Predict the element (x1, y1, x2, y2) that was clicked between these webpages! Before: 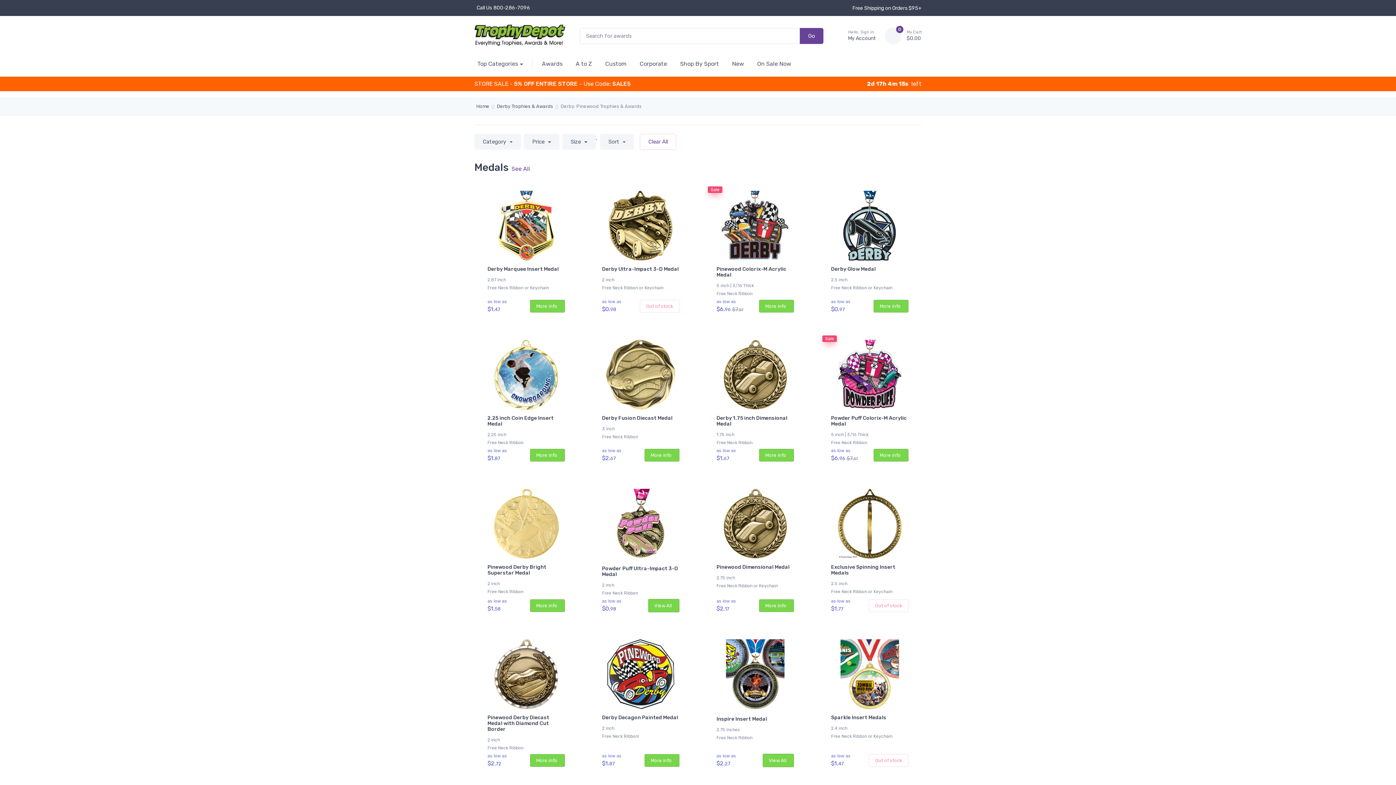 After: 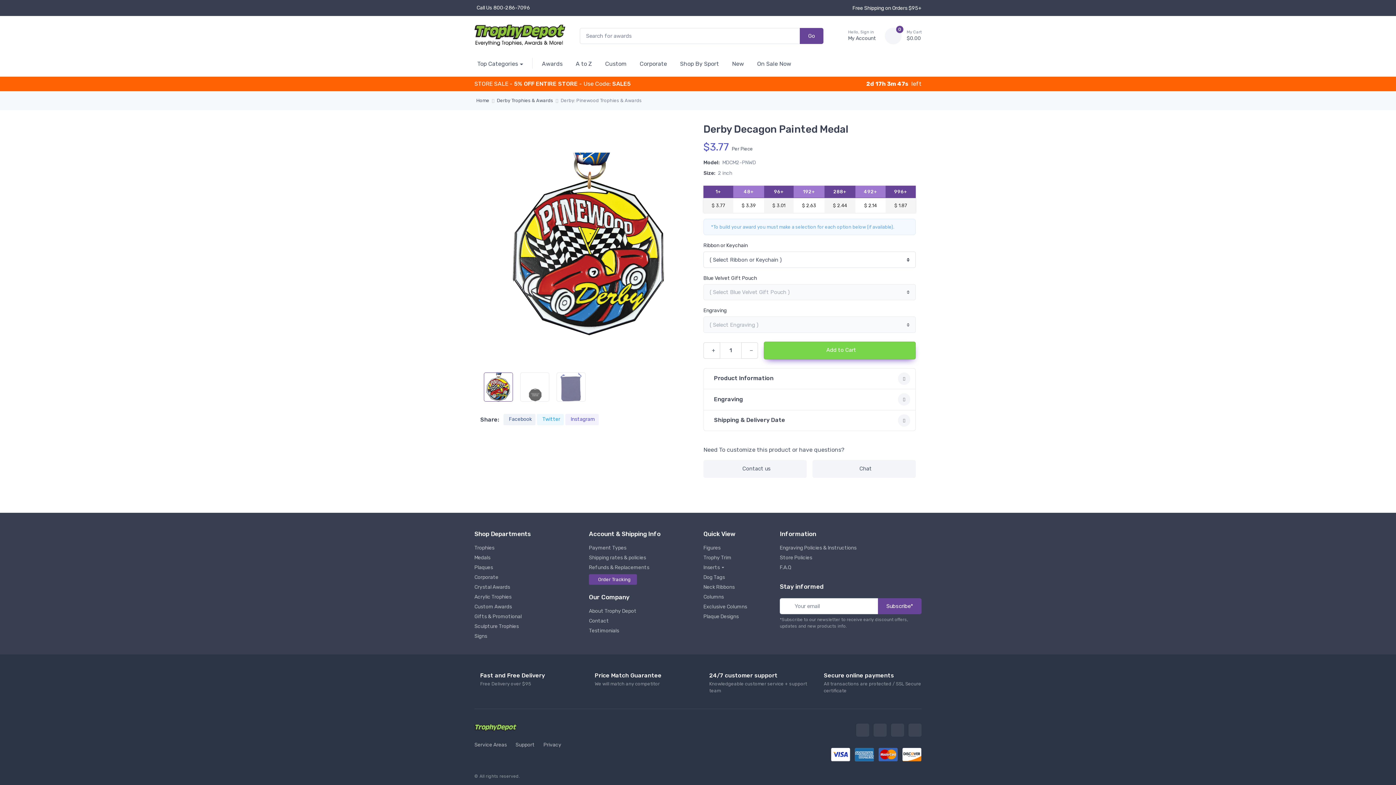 Action: label: Derby Decagon Painted Medal bbox: (602, 715, 678, 721)